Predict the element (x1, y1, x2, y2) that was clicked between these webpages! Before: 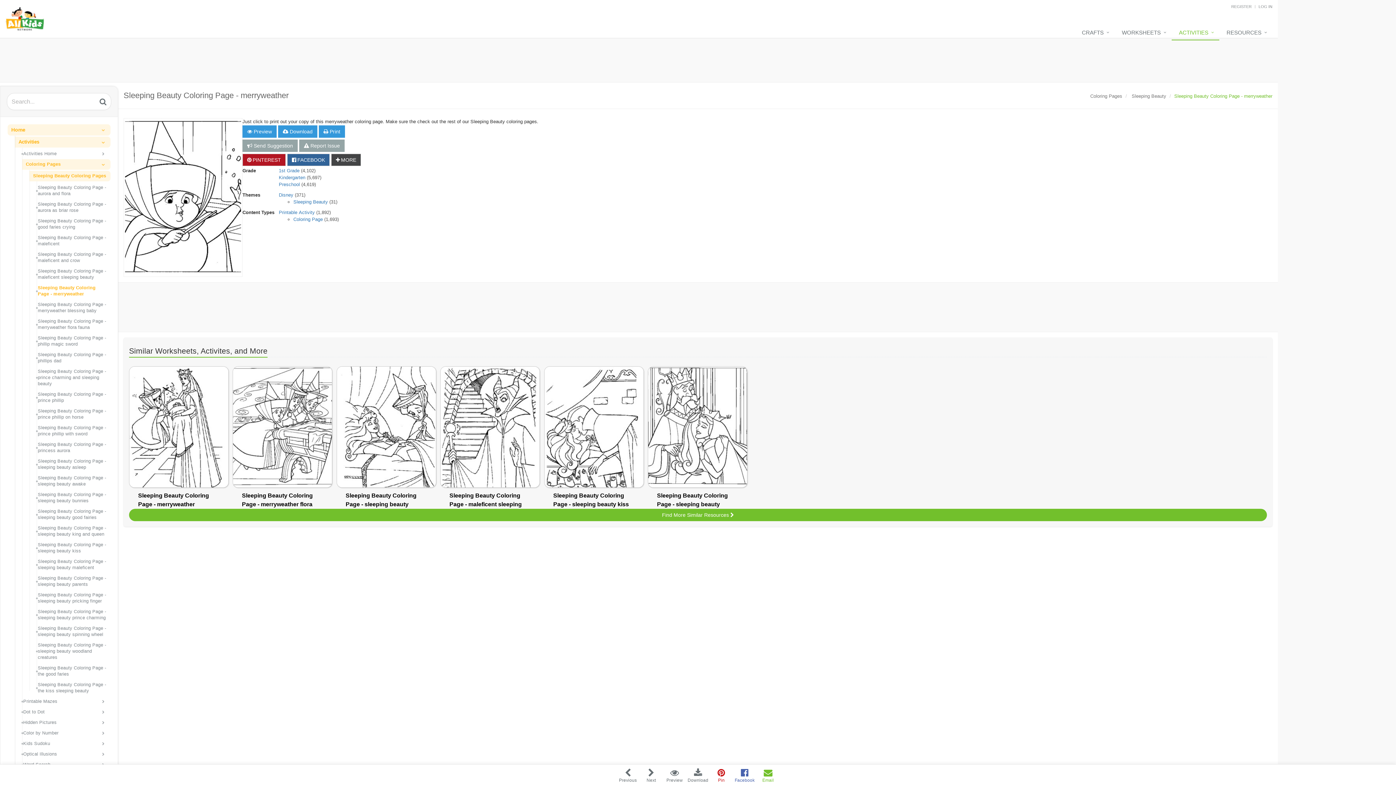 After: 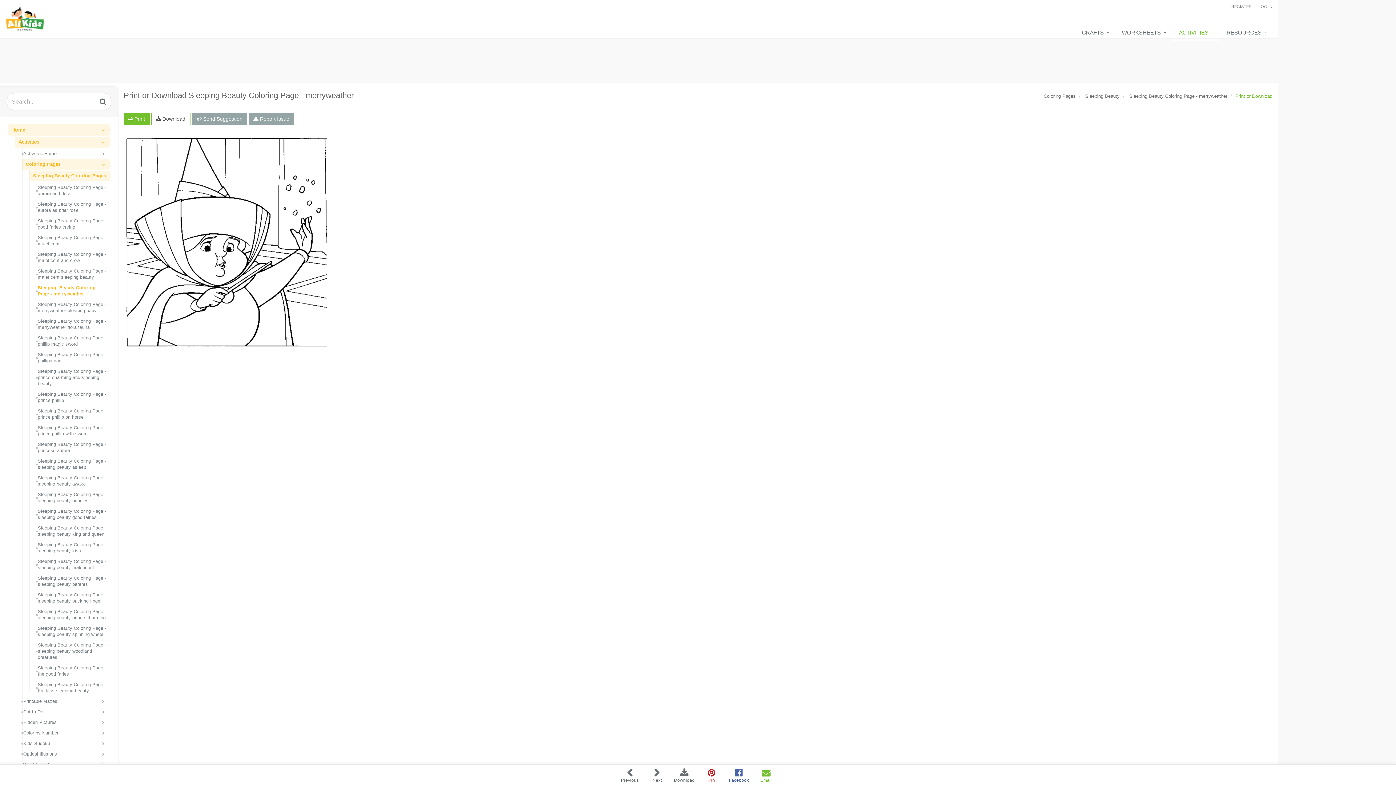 Action: bbox: (663, 765, 686, 785) label: Preview